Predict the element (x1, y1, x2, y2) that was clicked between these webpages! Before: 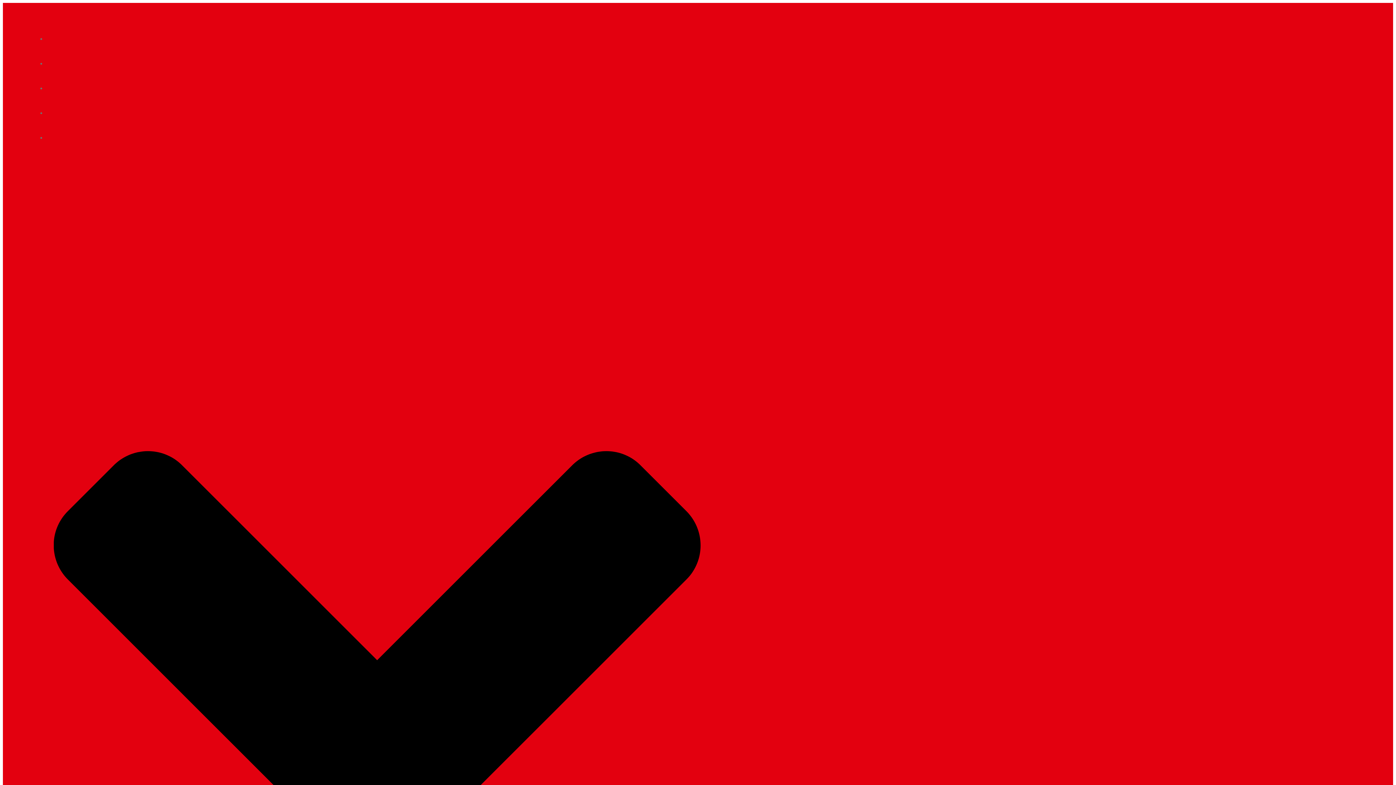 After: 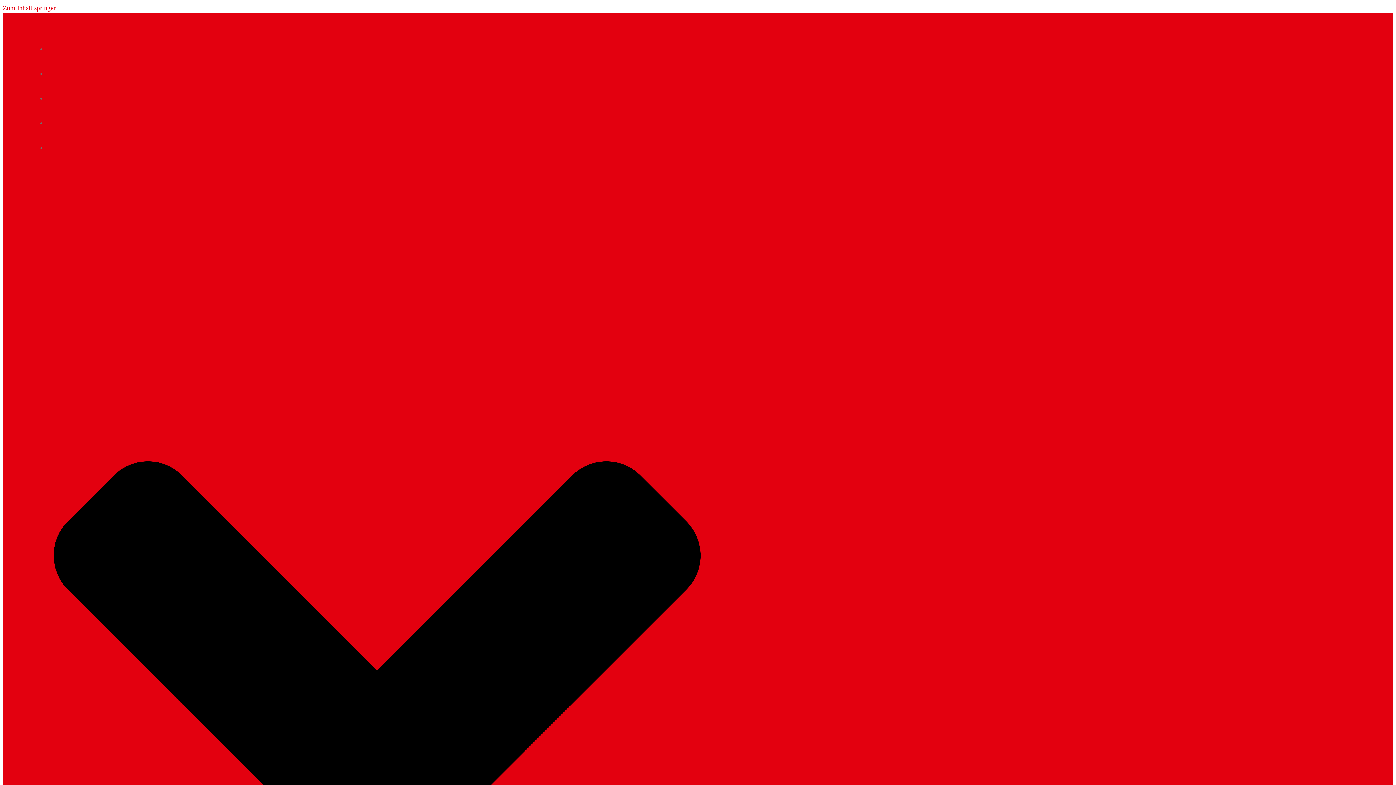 Action: label: AKTUELLES bbox: (663, 61, 693, 66)